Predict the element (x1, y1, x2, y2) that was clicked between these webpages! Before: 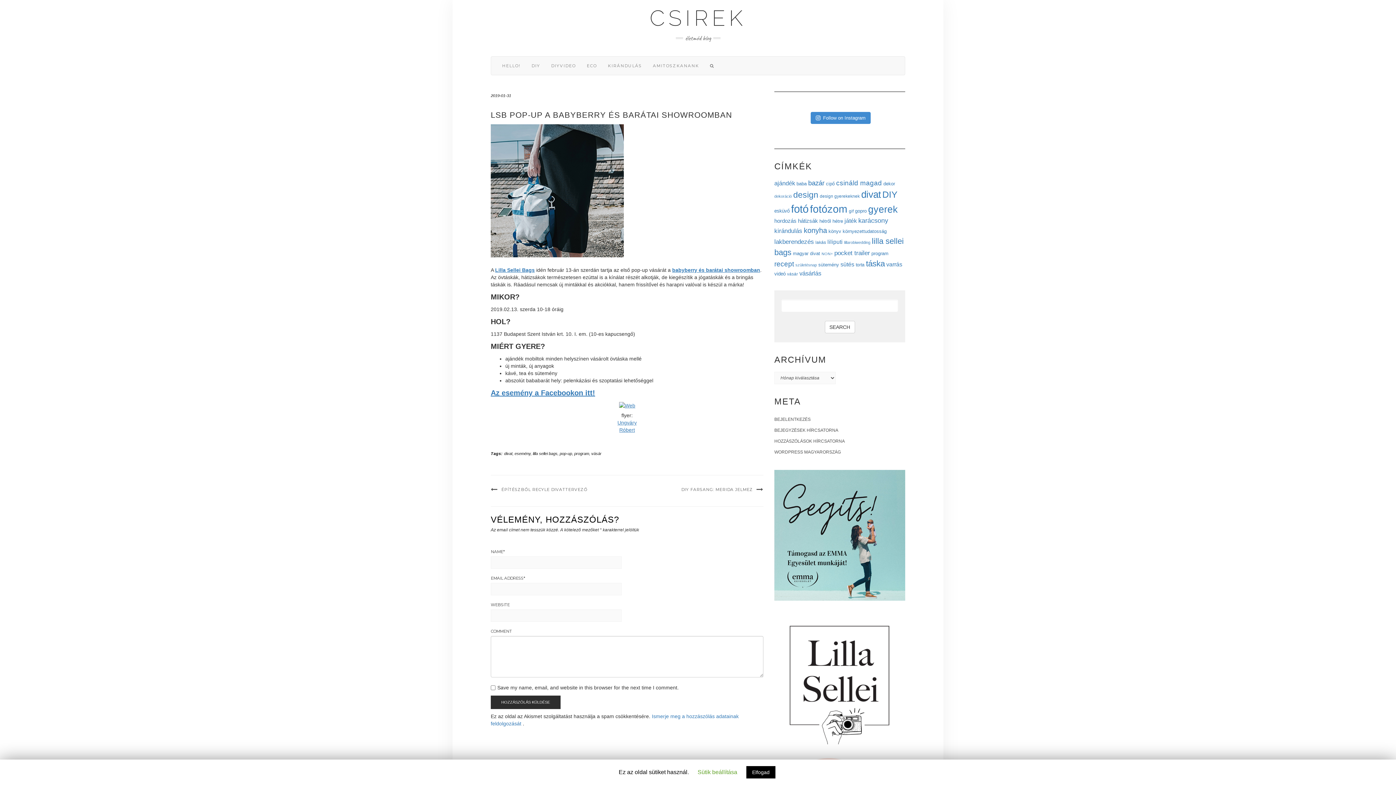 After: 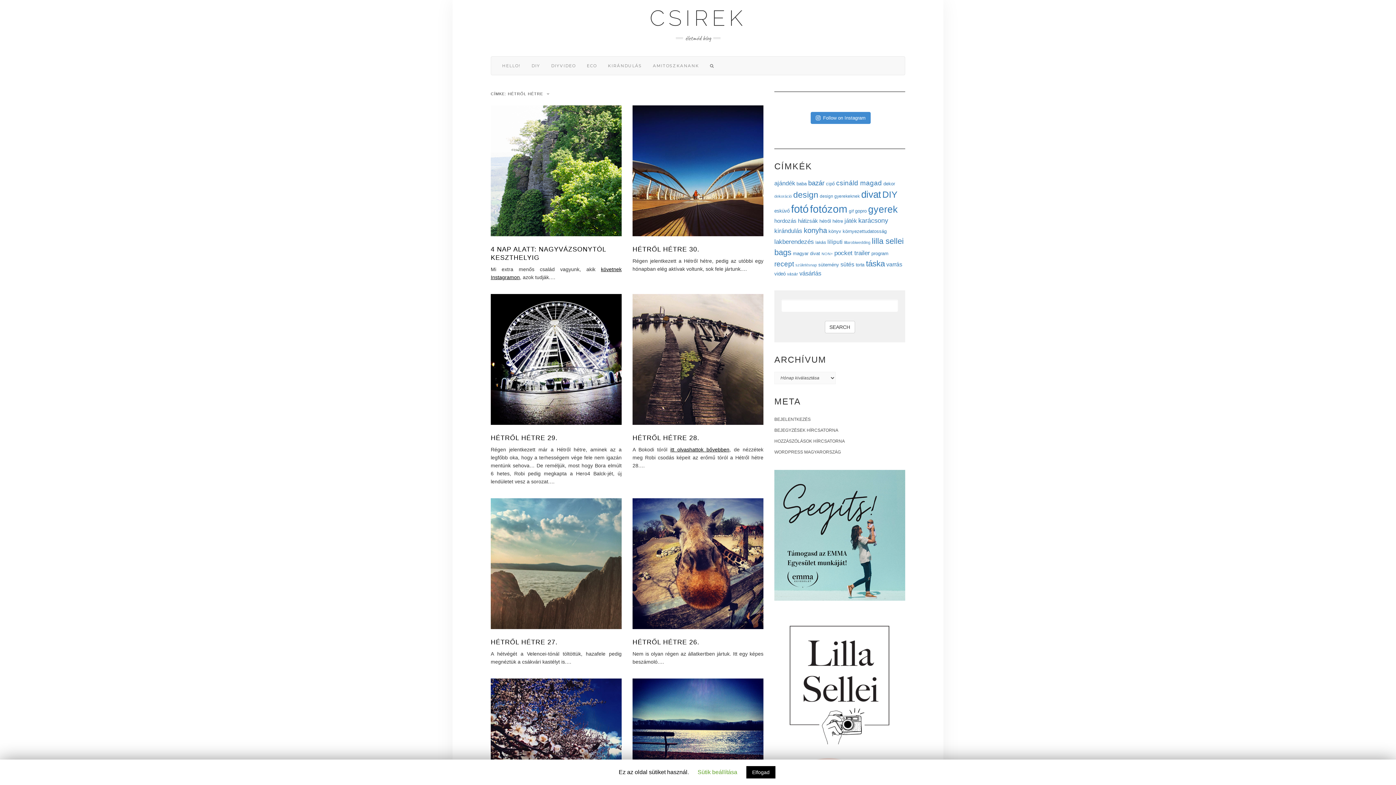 Action: label: hétről hétre (29 elem) bbox: (819, 218, 843, 224)